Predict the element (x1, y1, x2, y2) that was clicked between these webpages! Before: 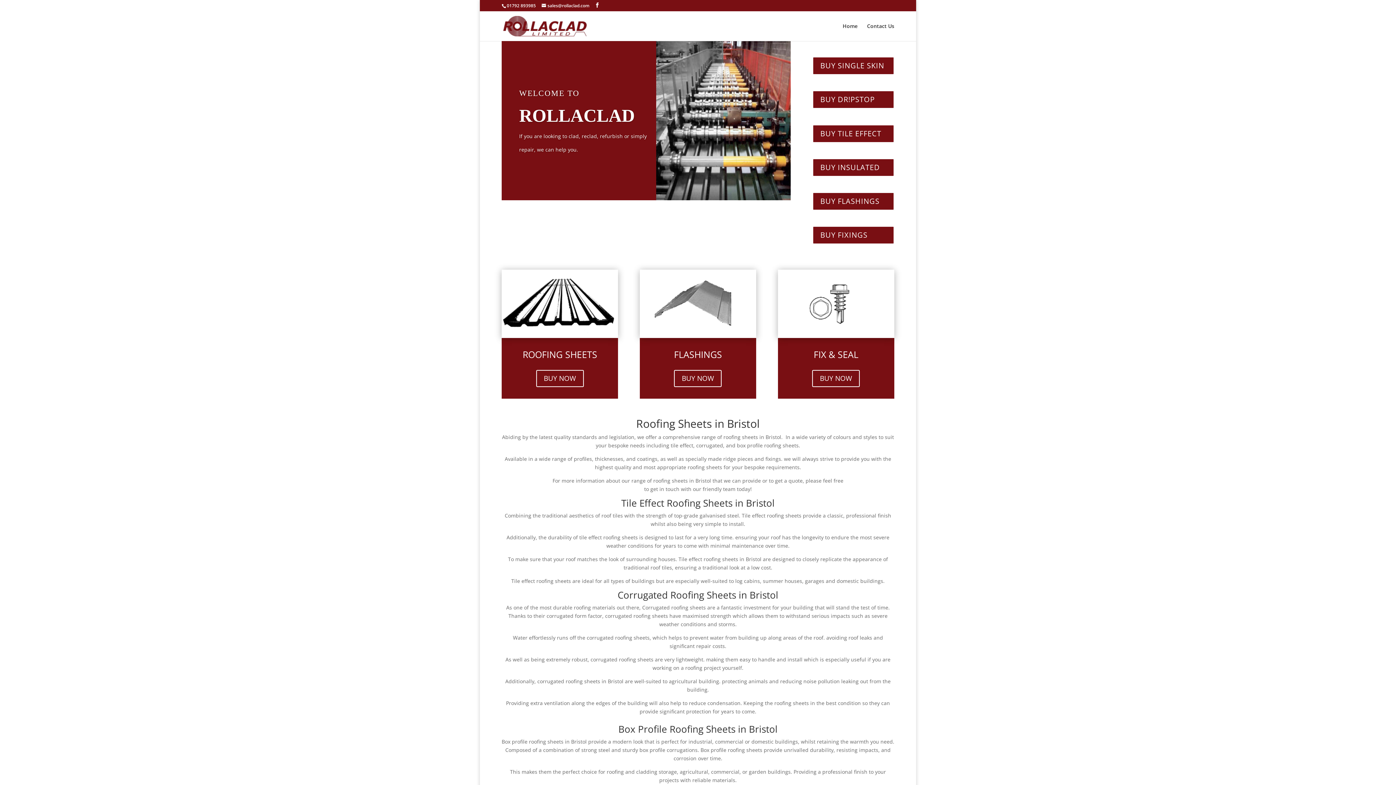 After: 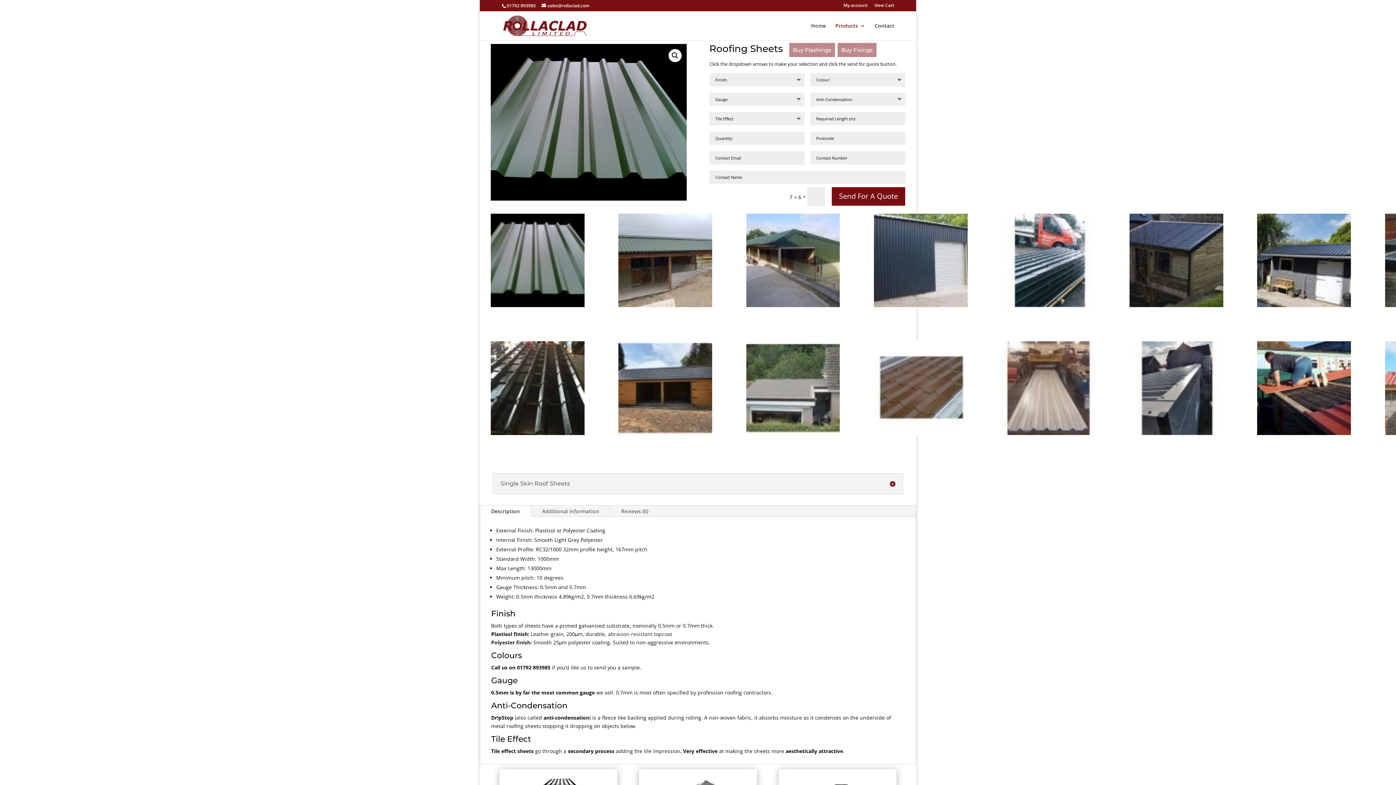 Action: label: BUY NOW bbox: (536, 370, 583, 387)